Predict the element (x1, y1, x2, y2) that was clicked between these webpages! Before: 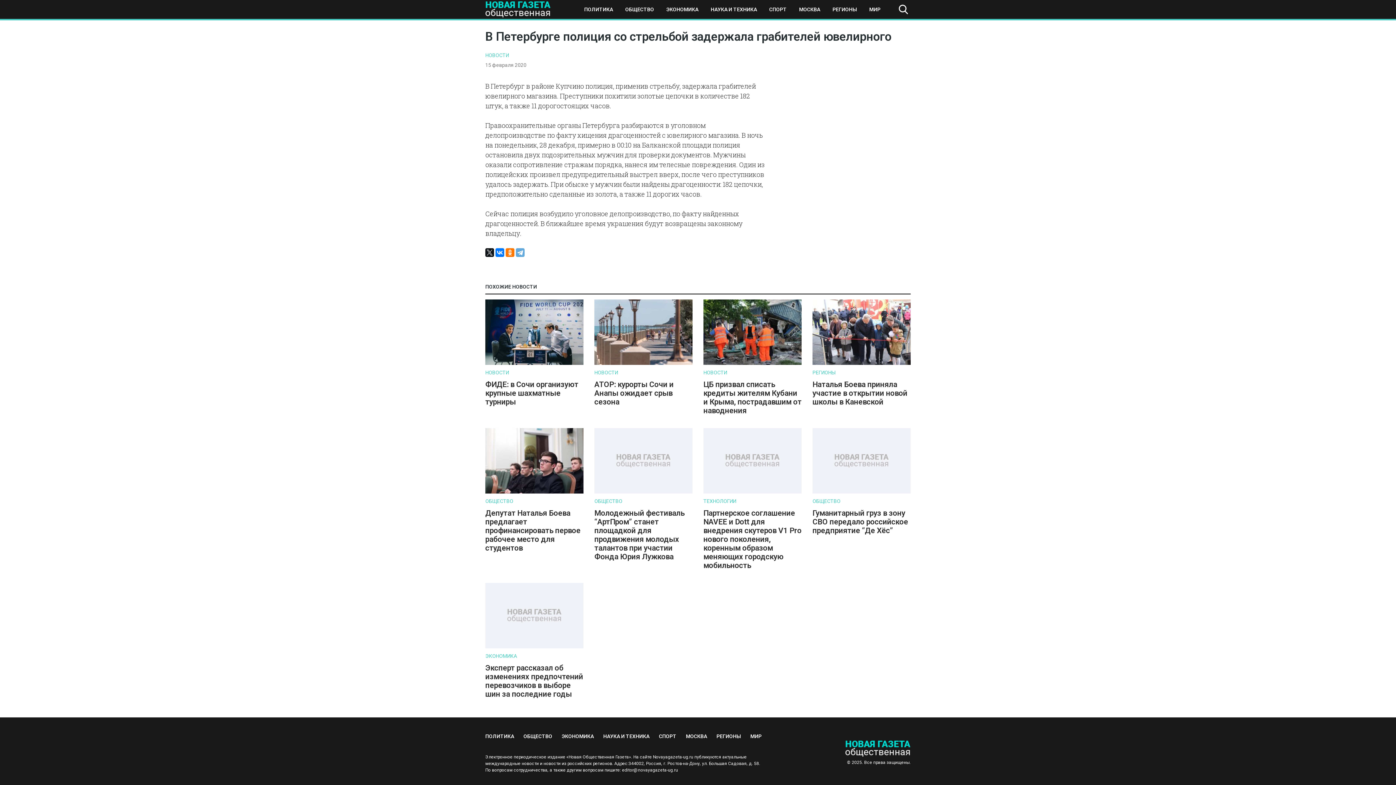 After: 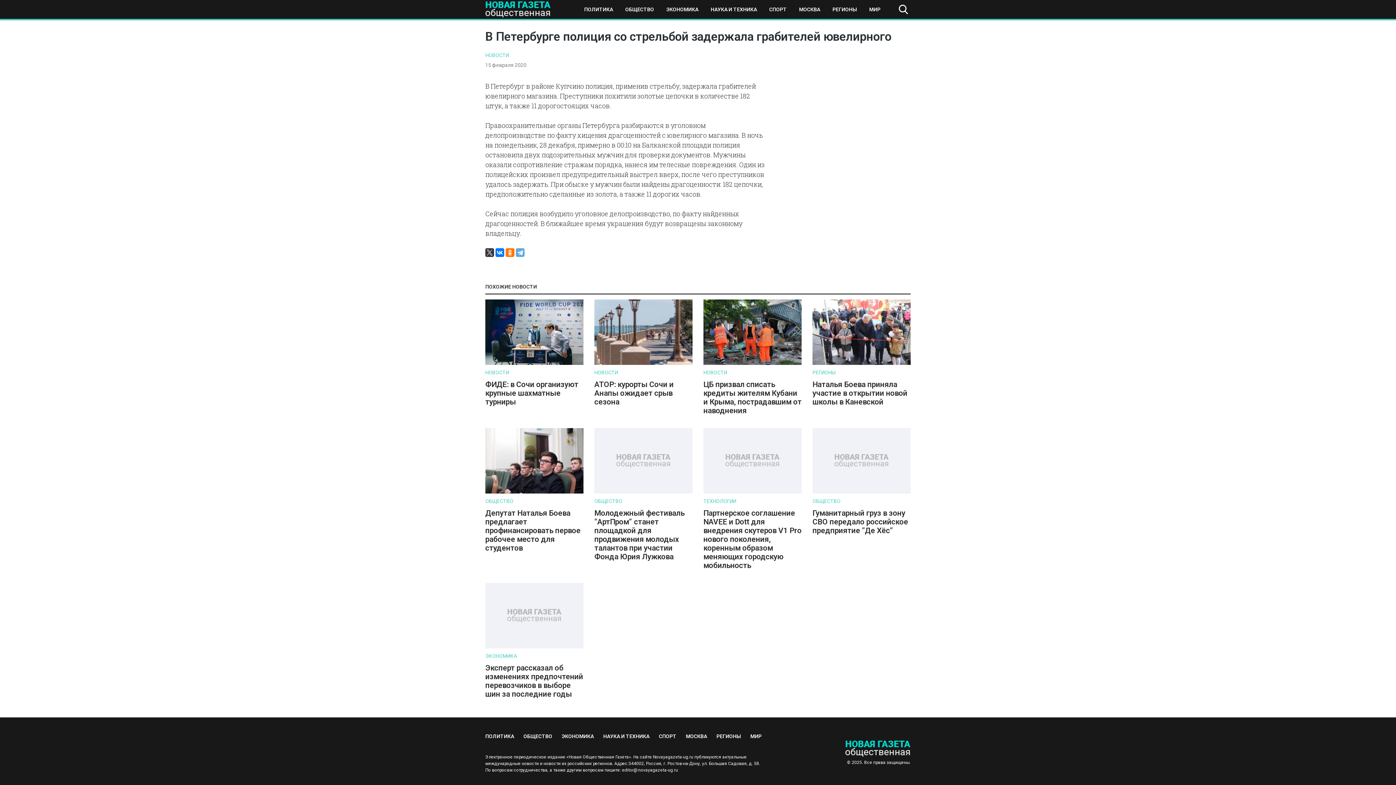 Action: bbox: (485, 248, 494, 257)